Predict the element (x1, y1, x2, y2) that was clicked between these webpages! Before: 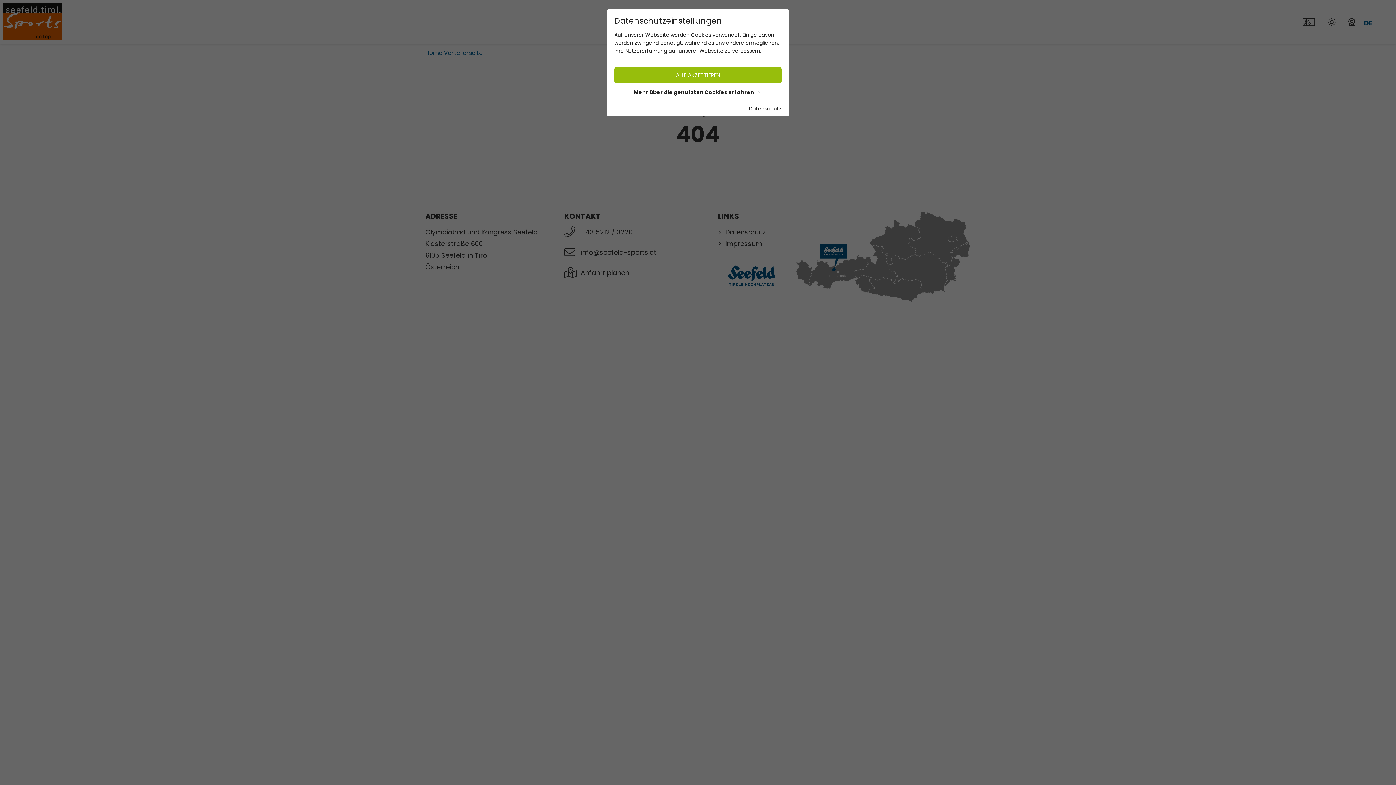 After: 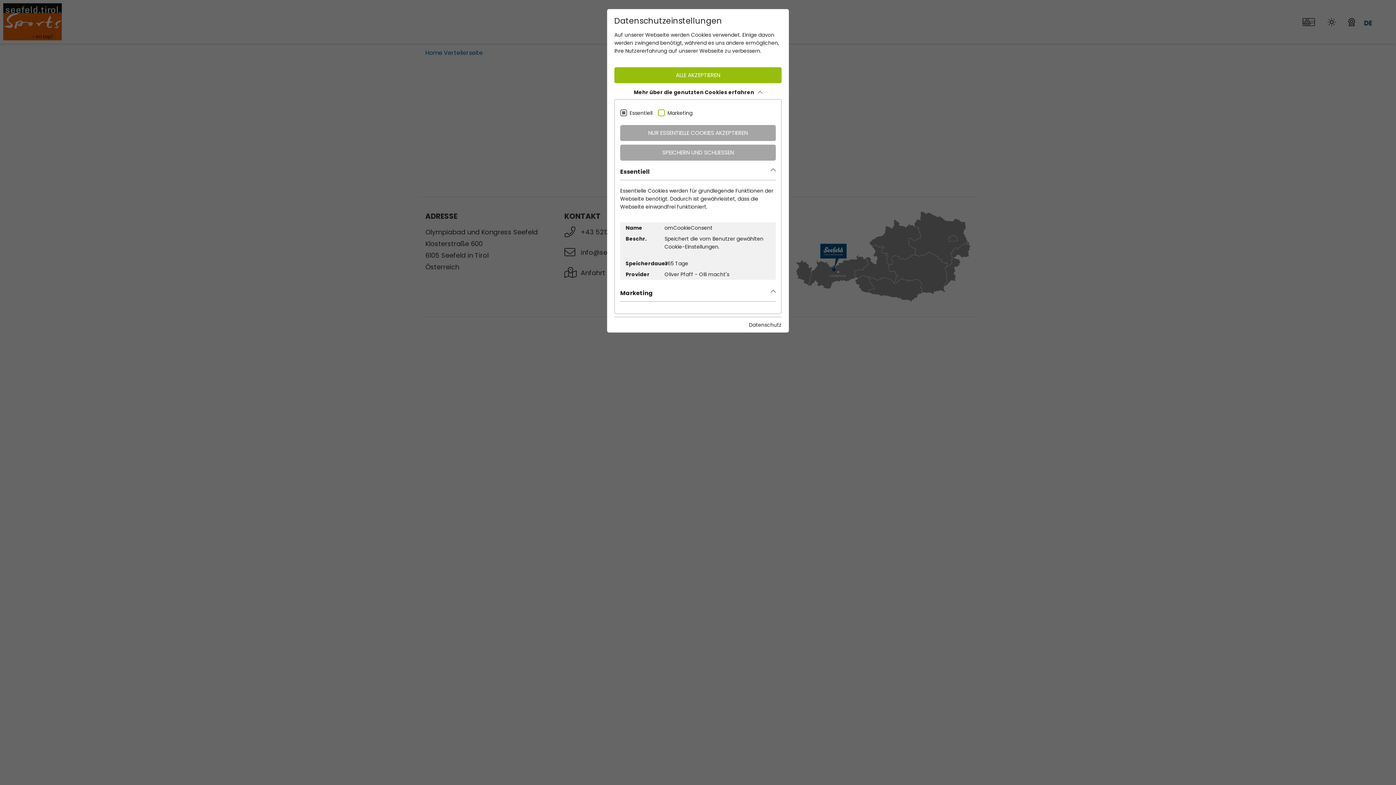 Action: label: Mehr über die genutzten Cookies erfahren bbox: (614, 86, 781, 97)